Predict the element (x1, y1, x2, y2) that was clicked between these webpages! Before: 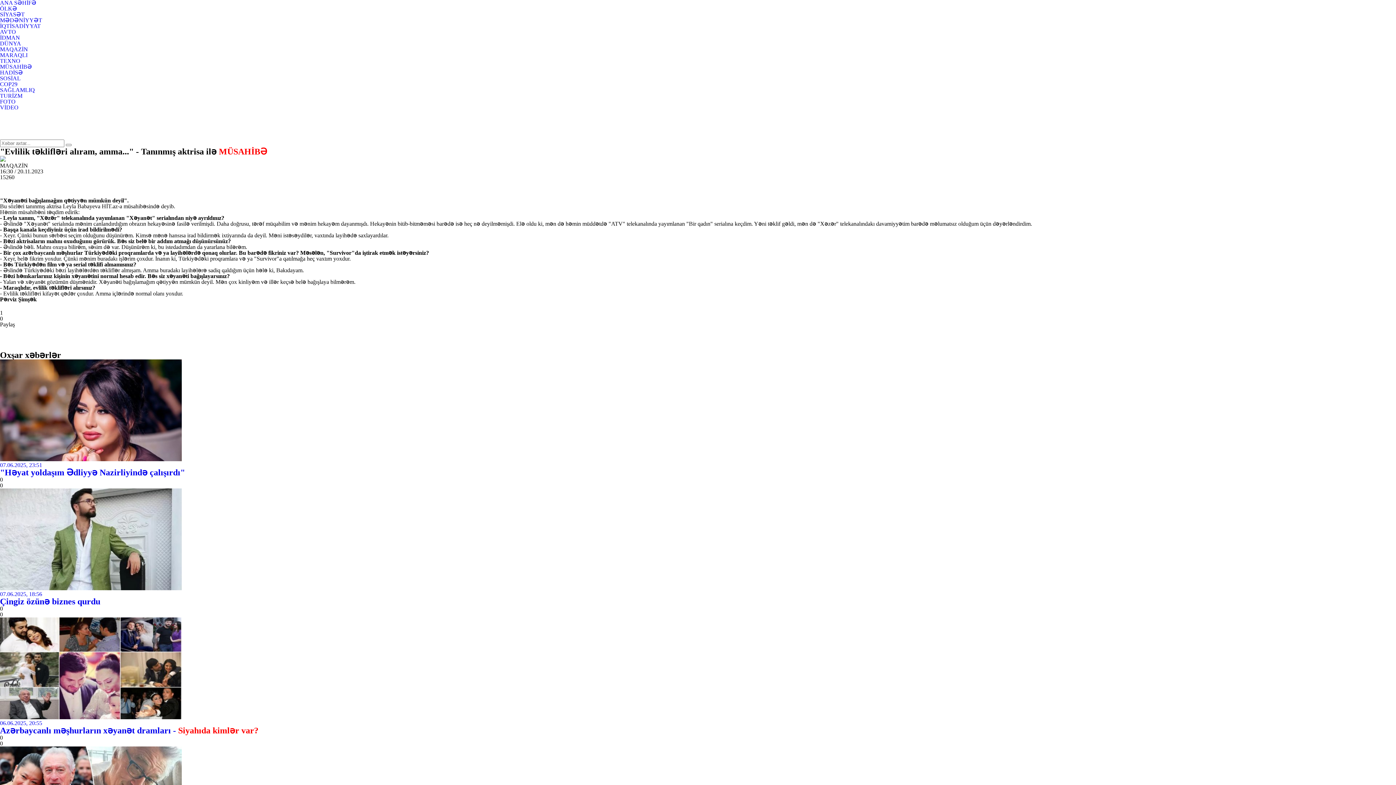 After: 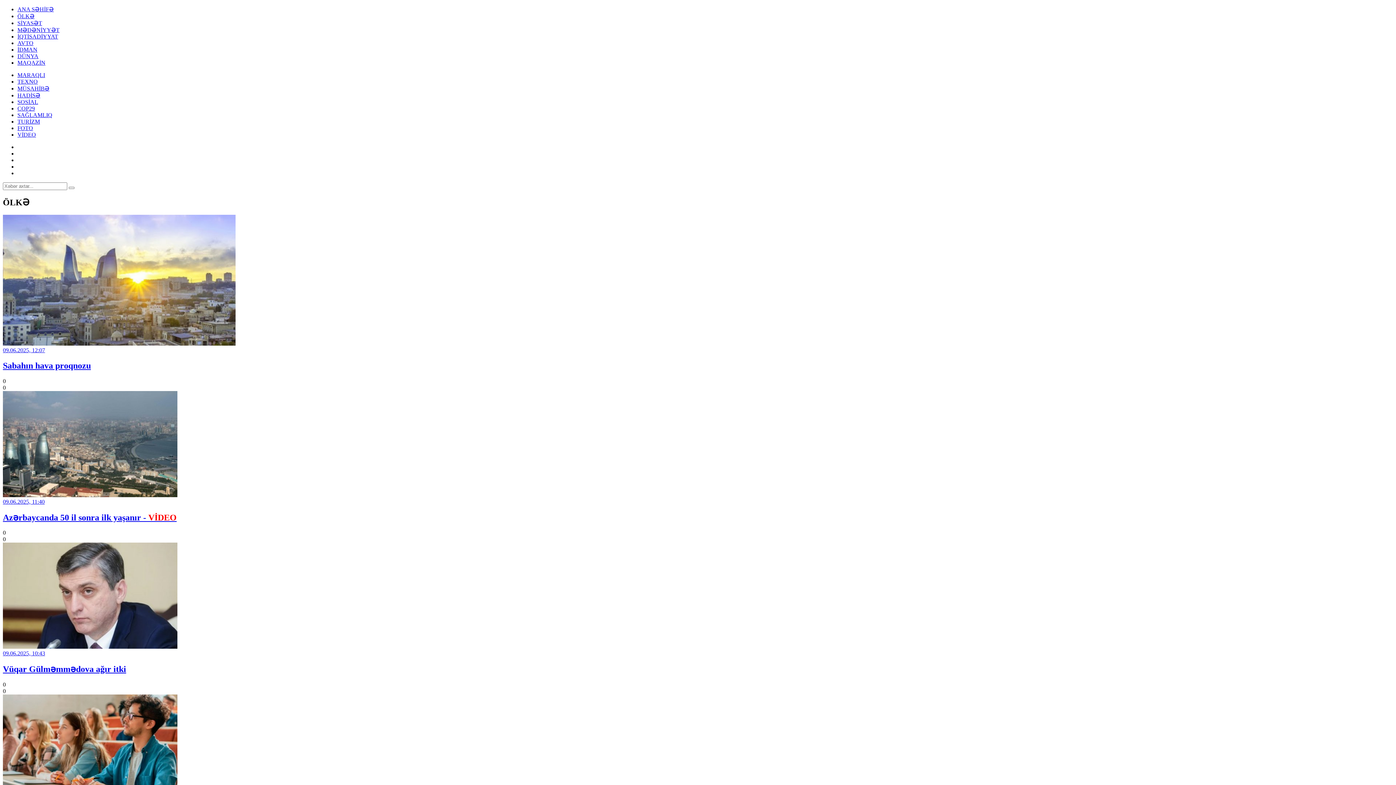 Action: label: ÖLKƏ bbox: (0, 5, 17, 11)